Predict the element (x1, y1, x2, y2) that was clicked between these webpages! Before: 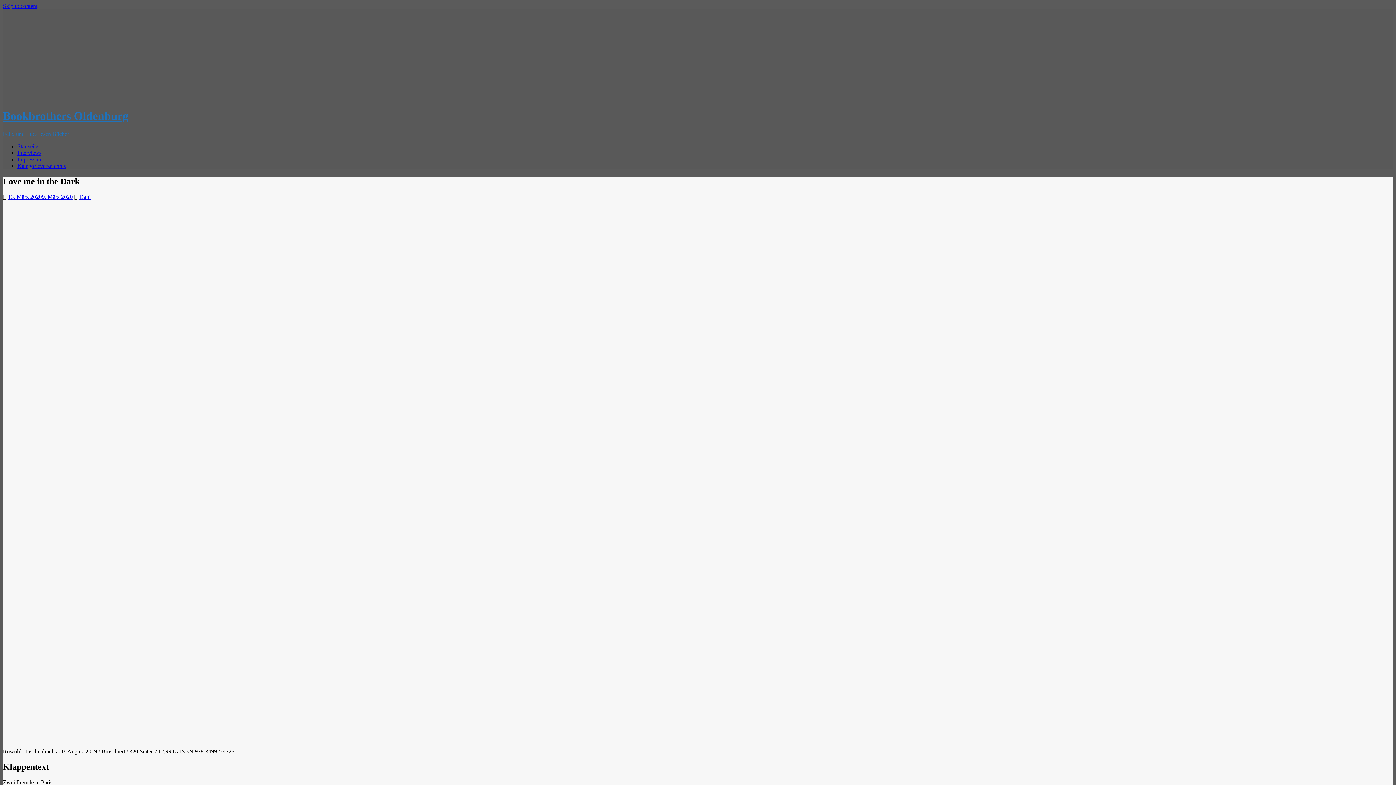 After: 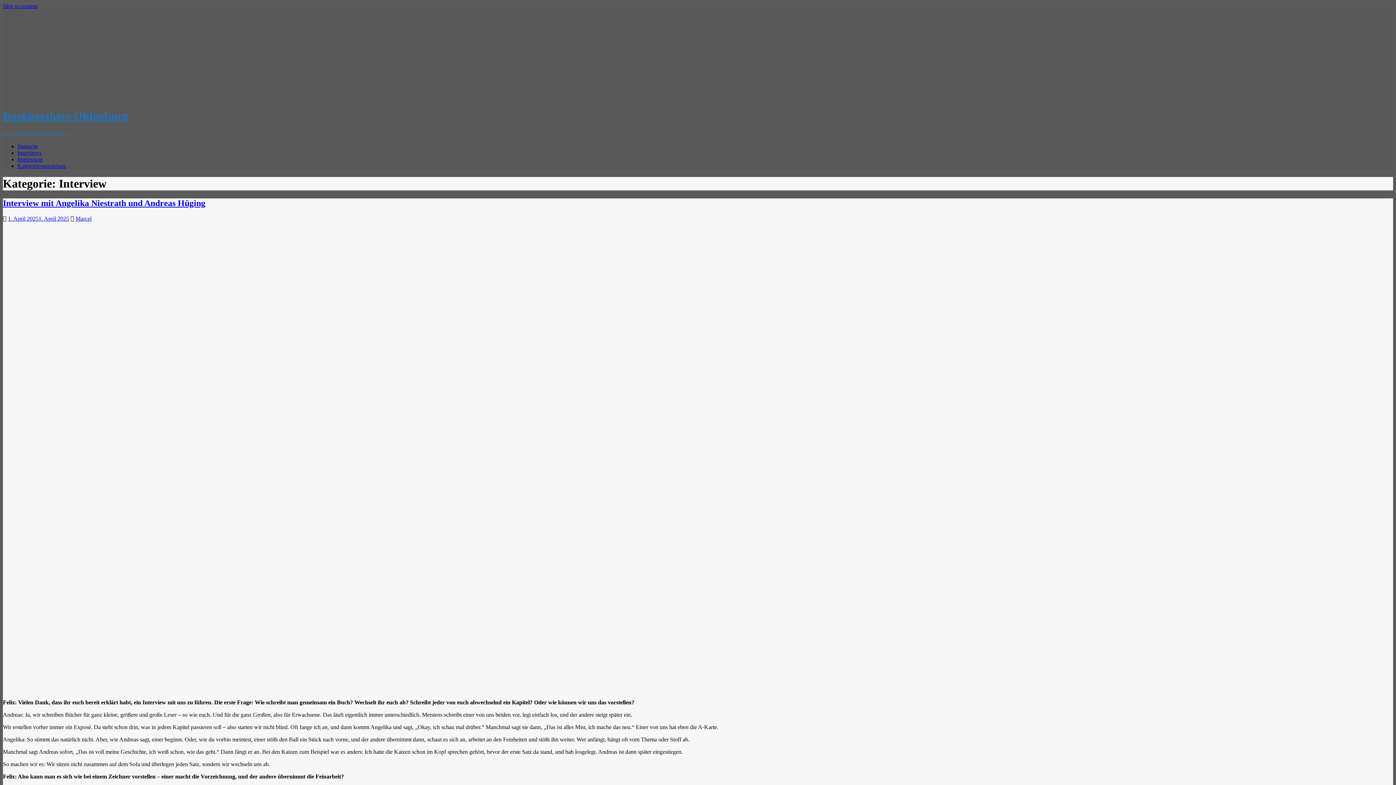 Action: bbox: (17, 149, 41, 155) label: Interviews